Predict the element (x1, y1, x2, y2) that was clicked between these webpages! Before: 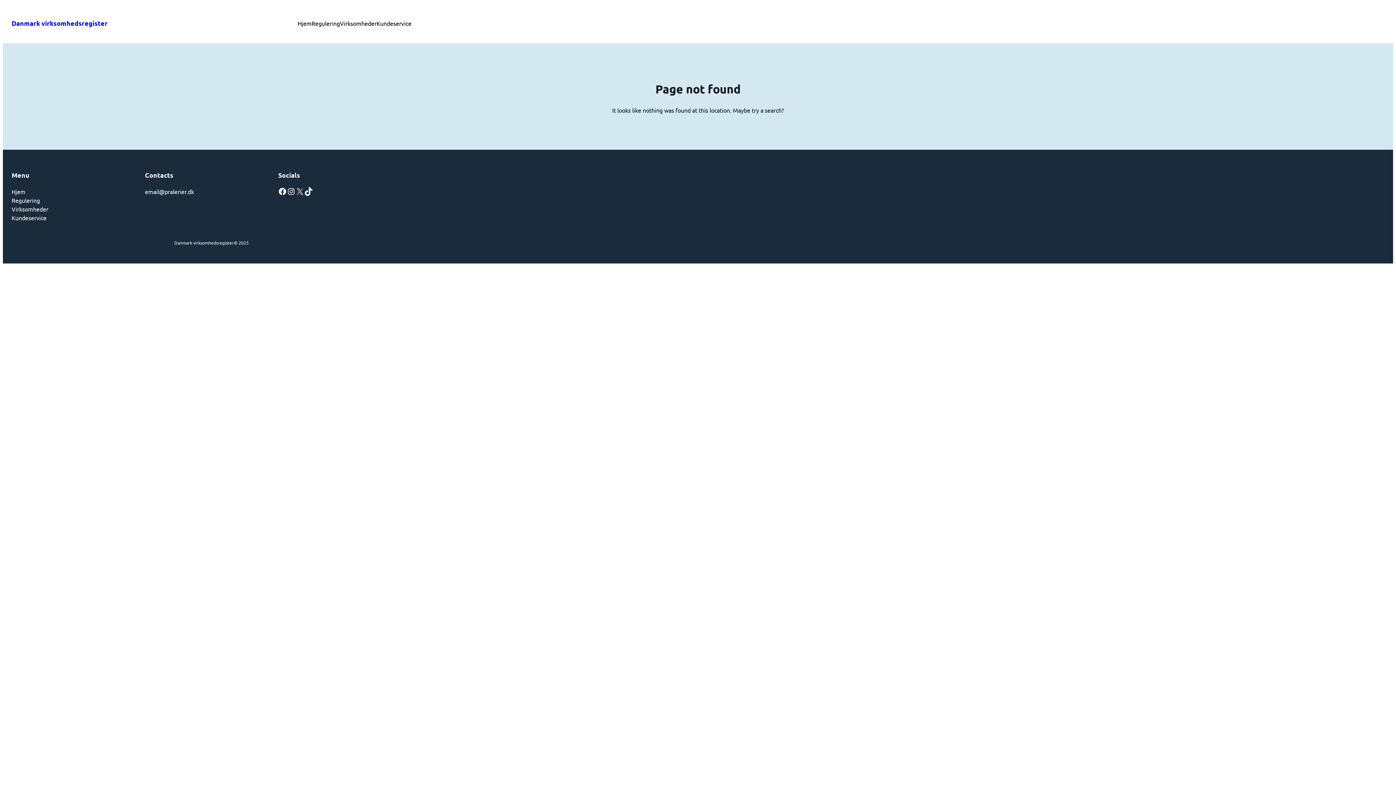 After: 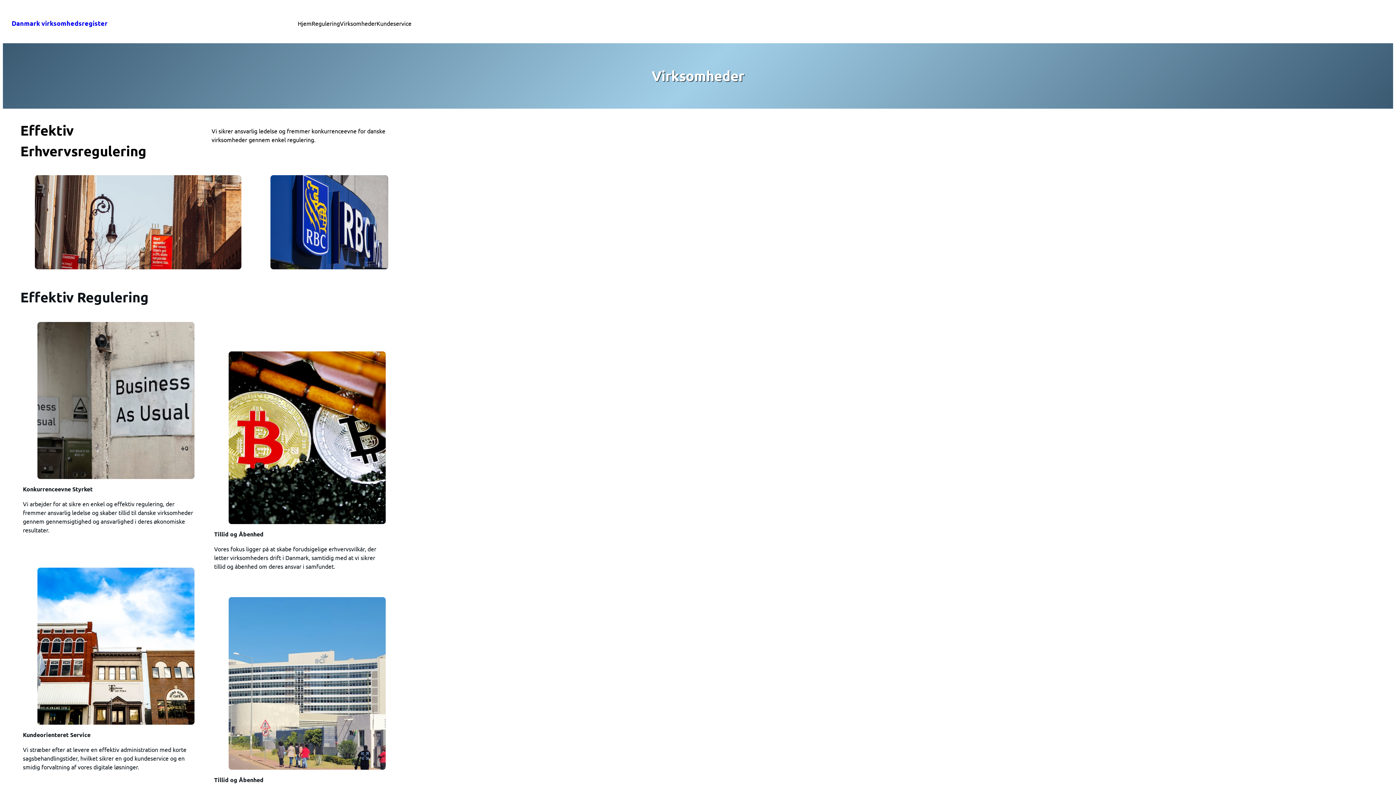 Action: bbox: (340, 18, 376, 27) label: Virksomheder